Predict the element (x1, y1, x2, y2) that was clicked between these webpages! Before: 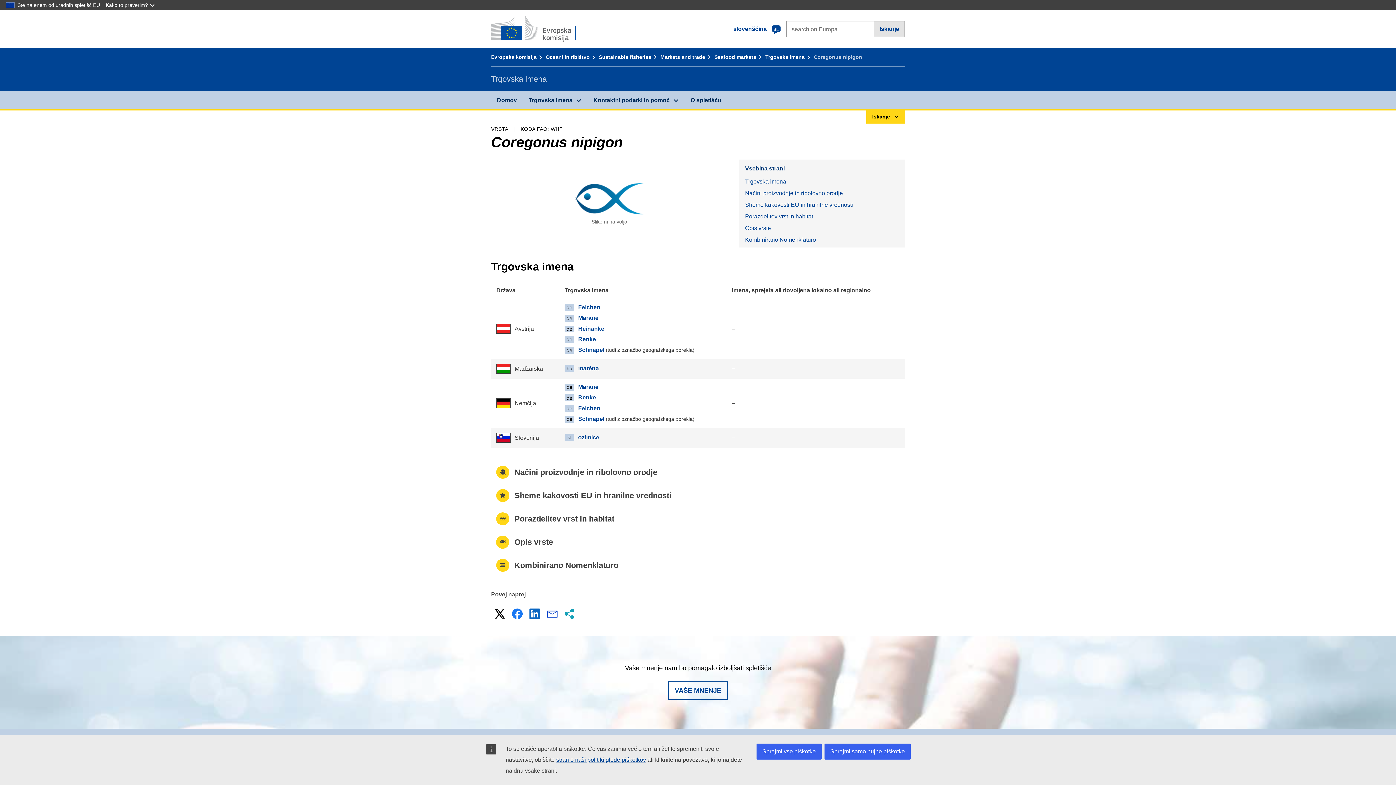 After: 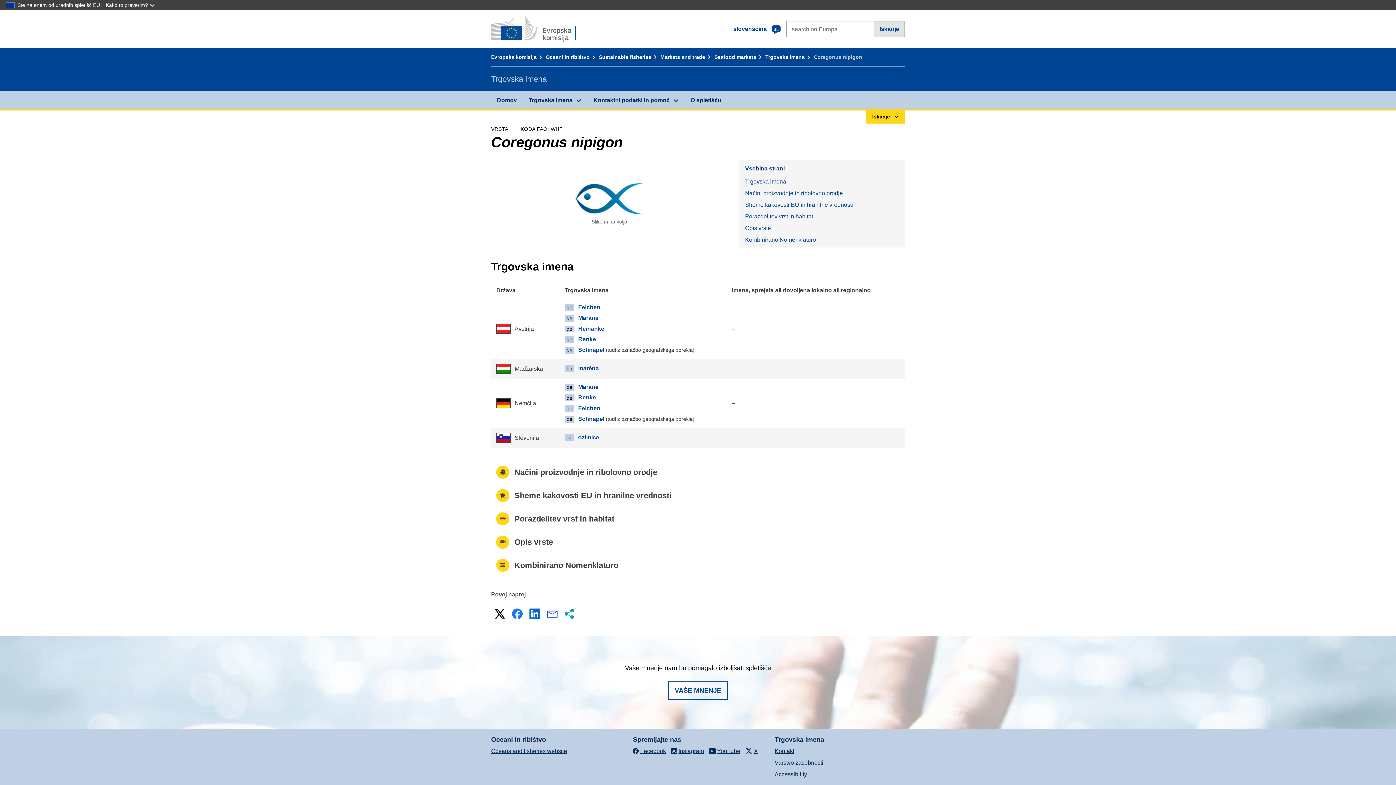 Action: label: Sprejmi vse piškotke bbox: (756, 744, 821, 760)